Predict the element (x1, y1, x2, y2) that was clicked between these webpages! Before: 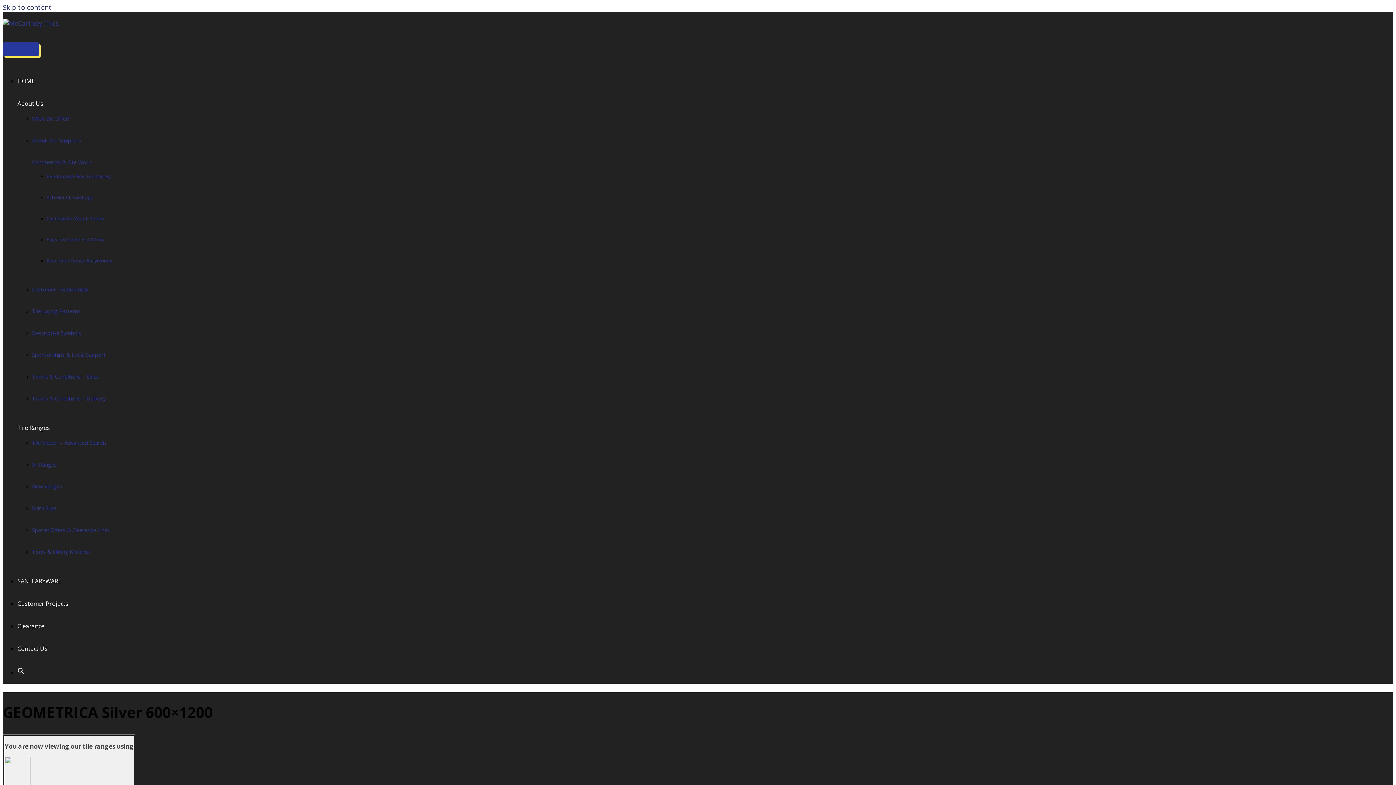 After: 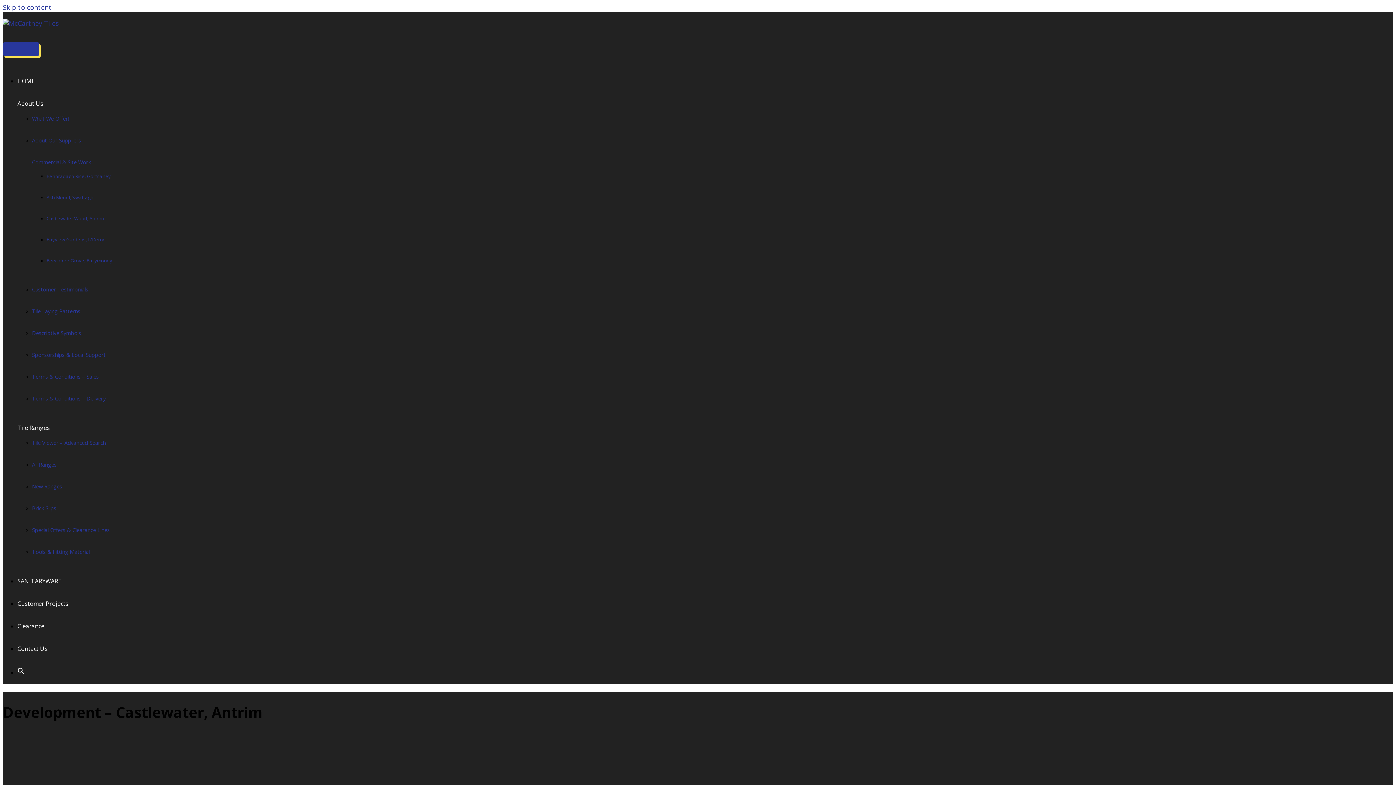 Action: bbox: (46, 215, 103, 221) label: Castlewater Wood, Antrim